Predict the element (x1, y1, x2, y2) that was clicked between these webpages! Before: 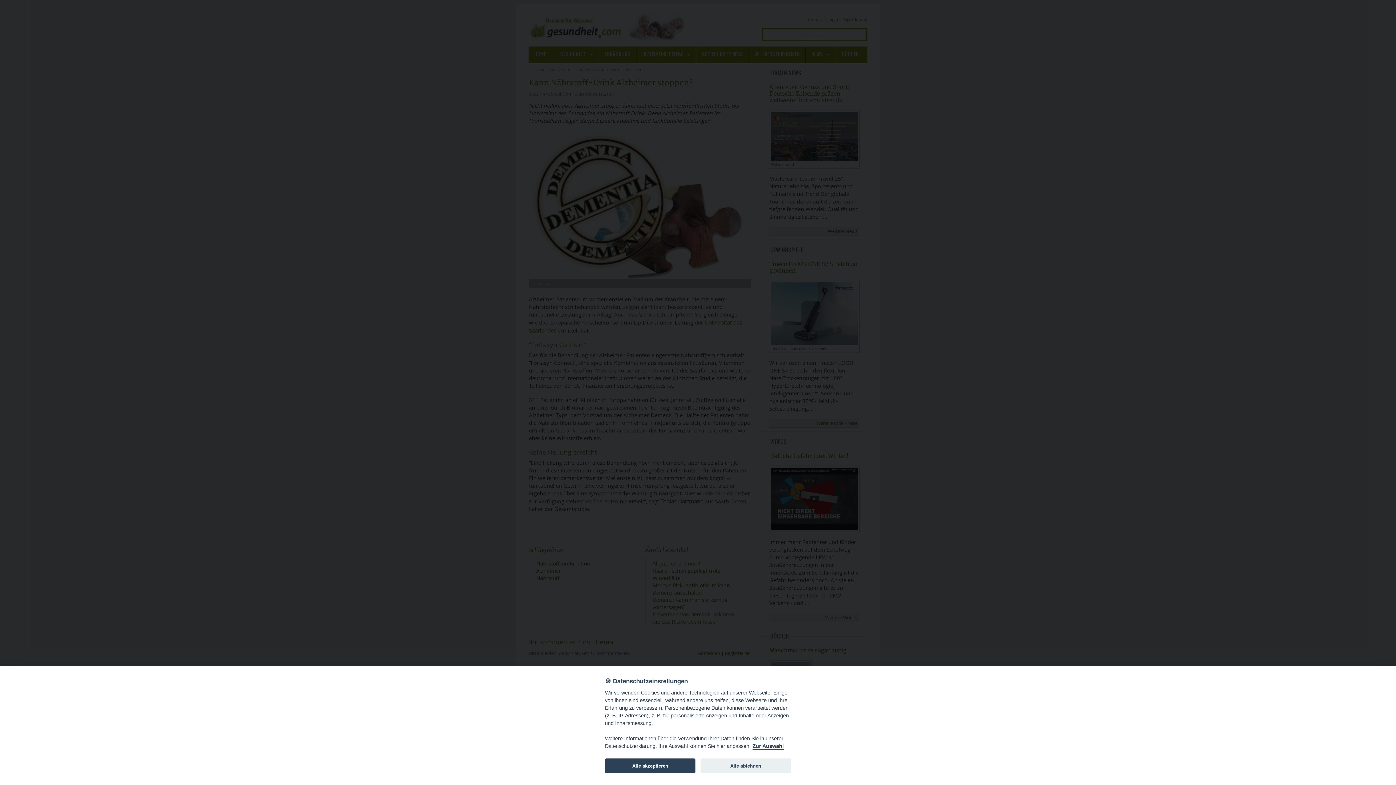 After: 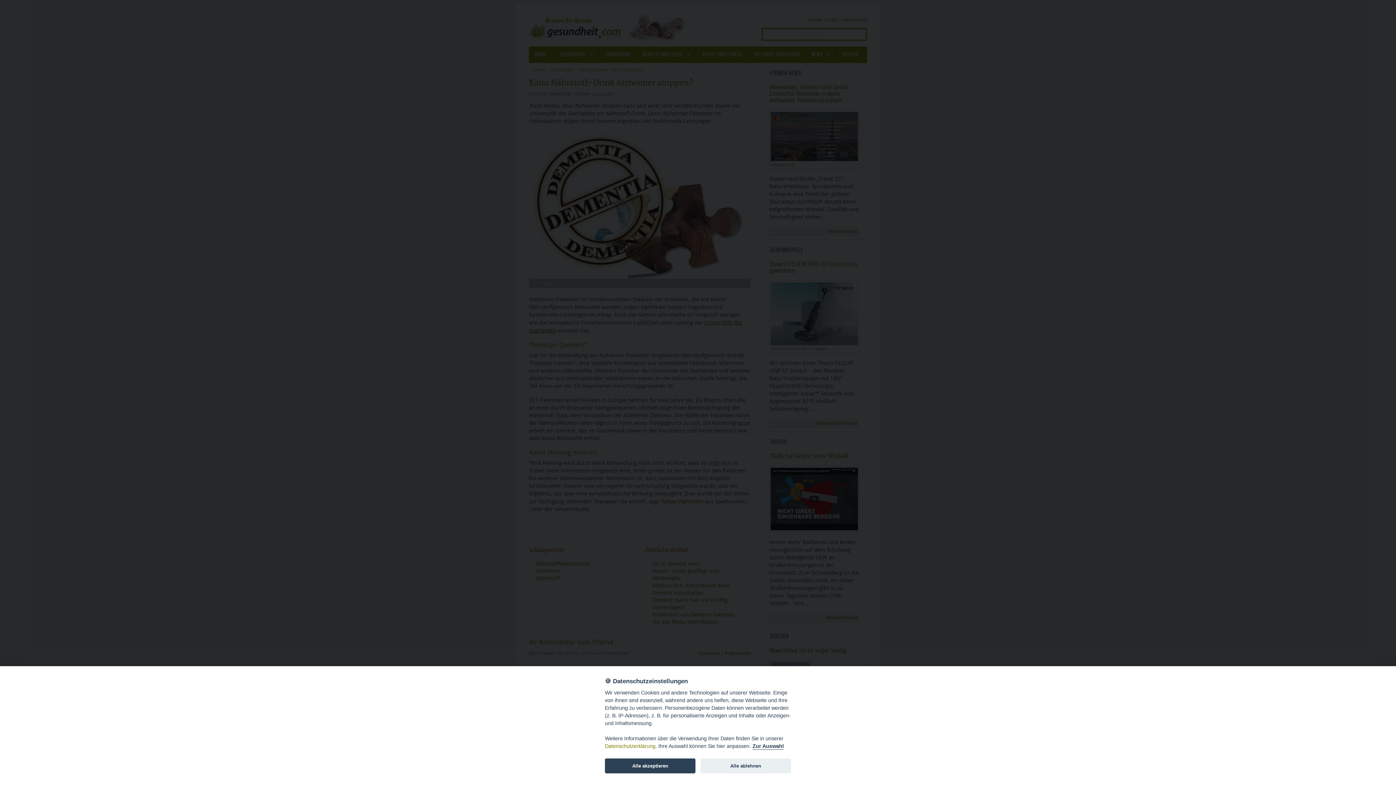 Action: bbox: (605, 743, 655, 749) label: Datenschutzerklärung